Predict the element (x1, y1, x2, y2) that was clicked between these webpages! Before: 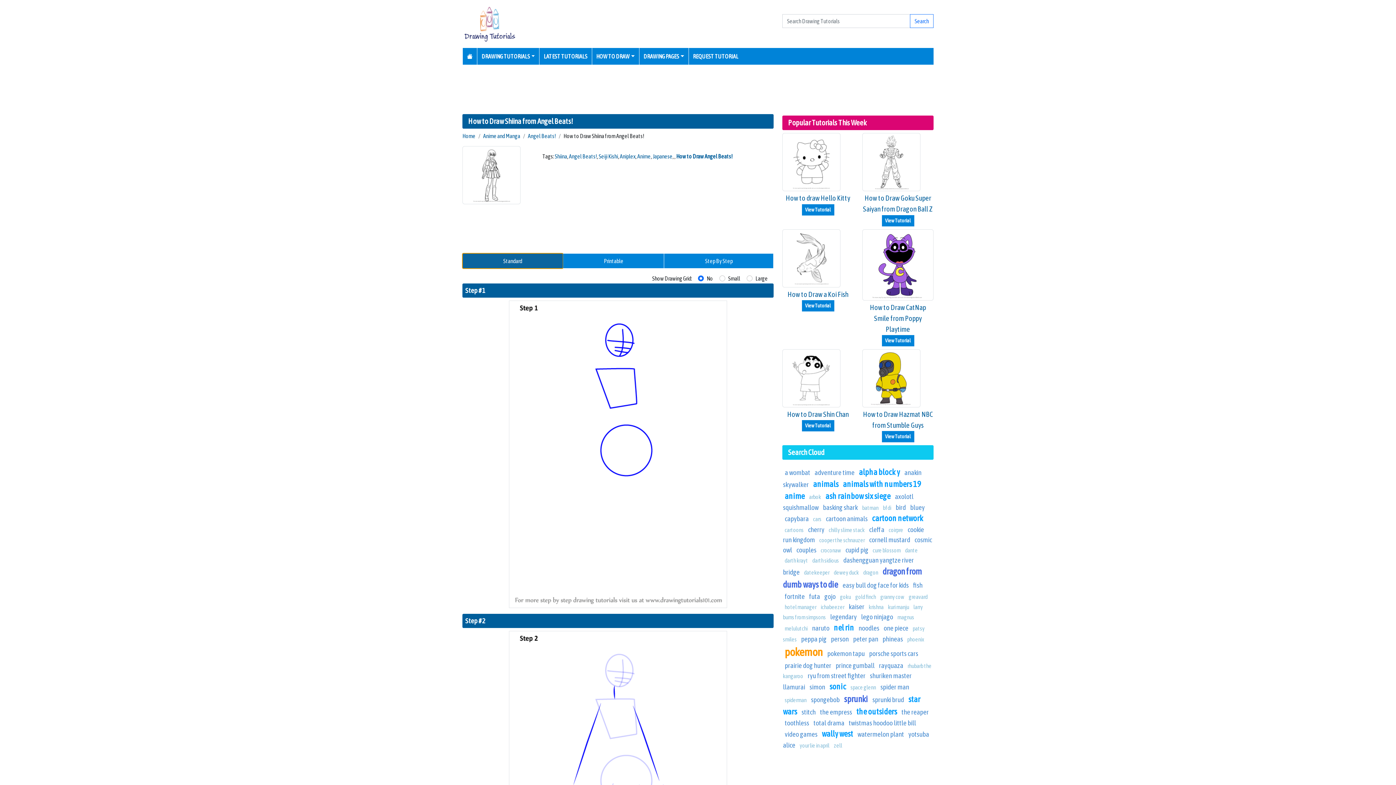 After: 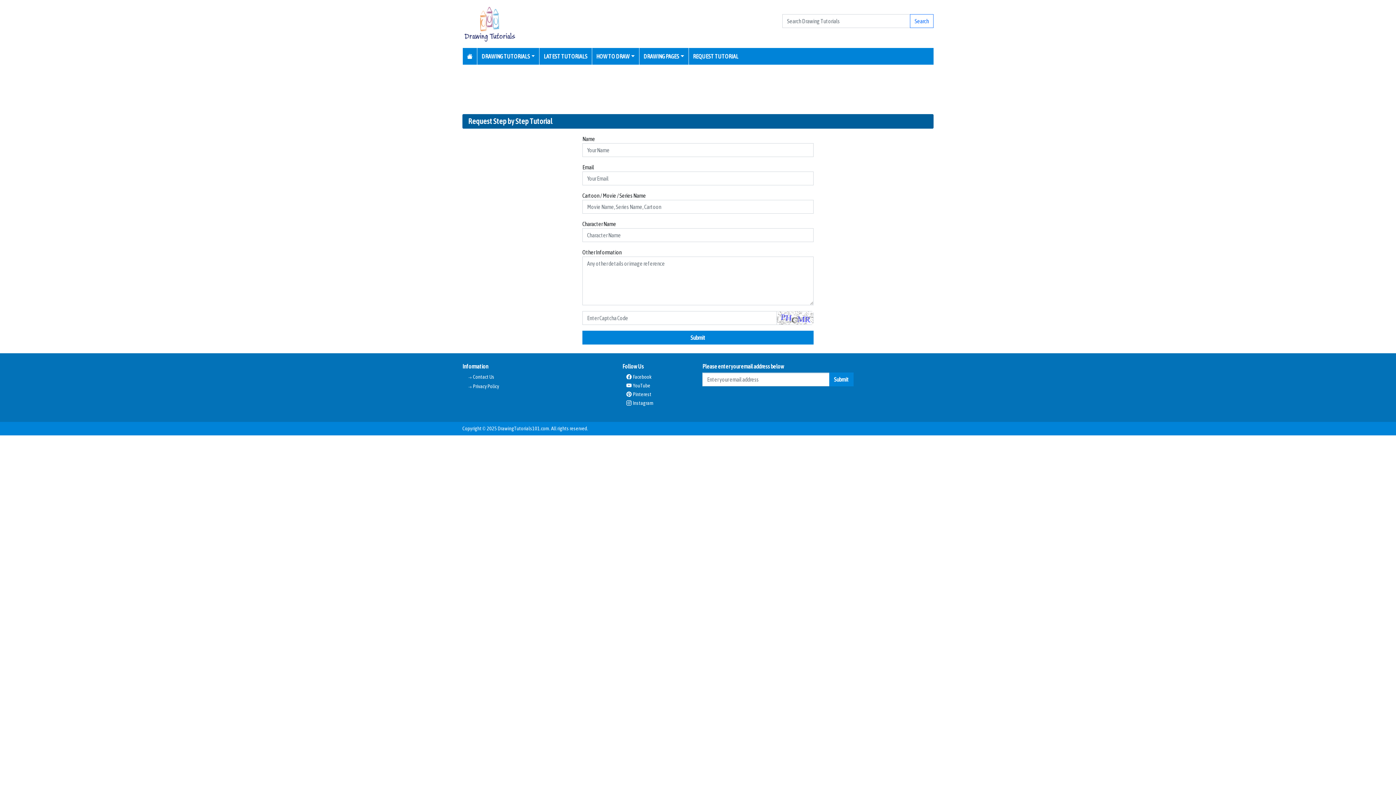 Action: bbox: (690, 49, 741, 63) label: REQUEST TUTORIAL